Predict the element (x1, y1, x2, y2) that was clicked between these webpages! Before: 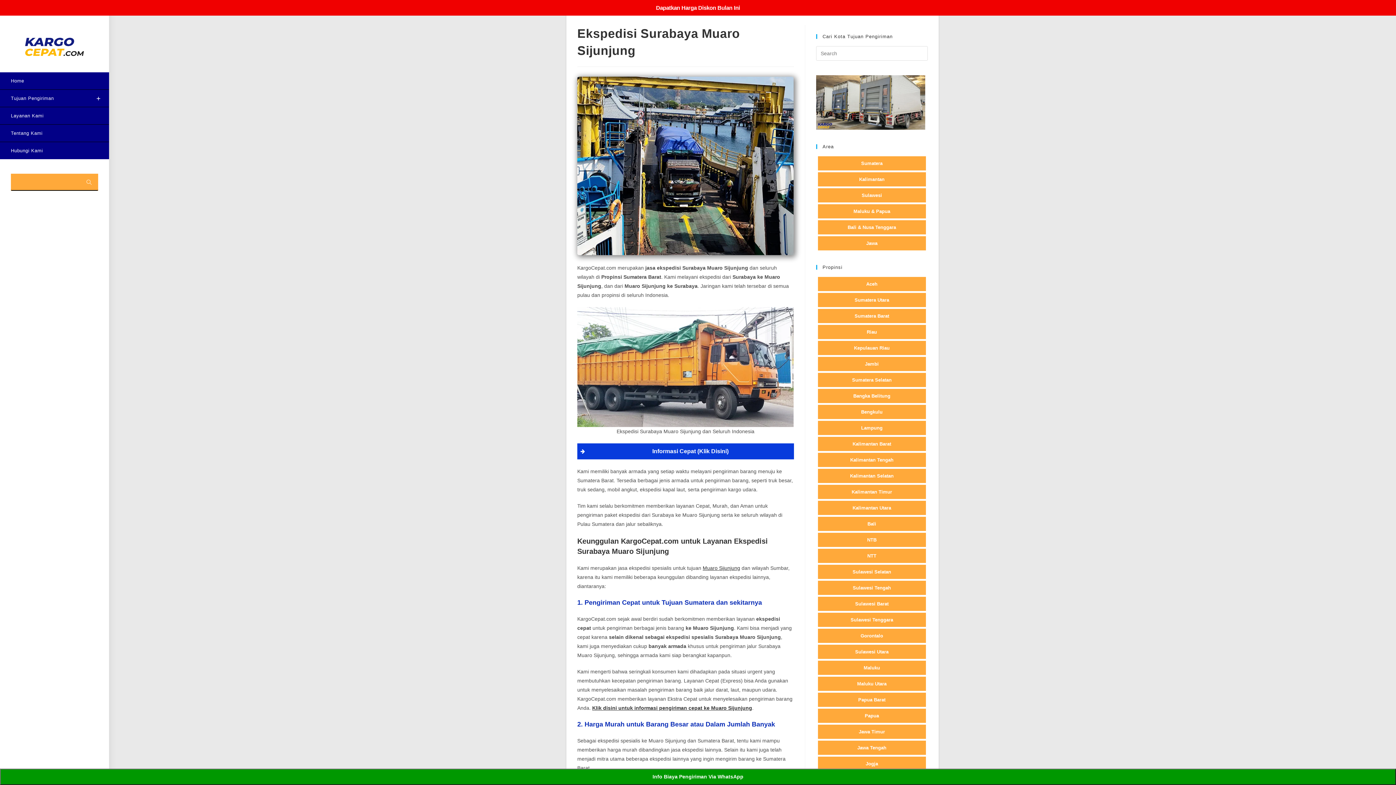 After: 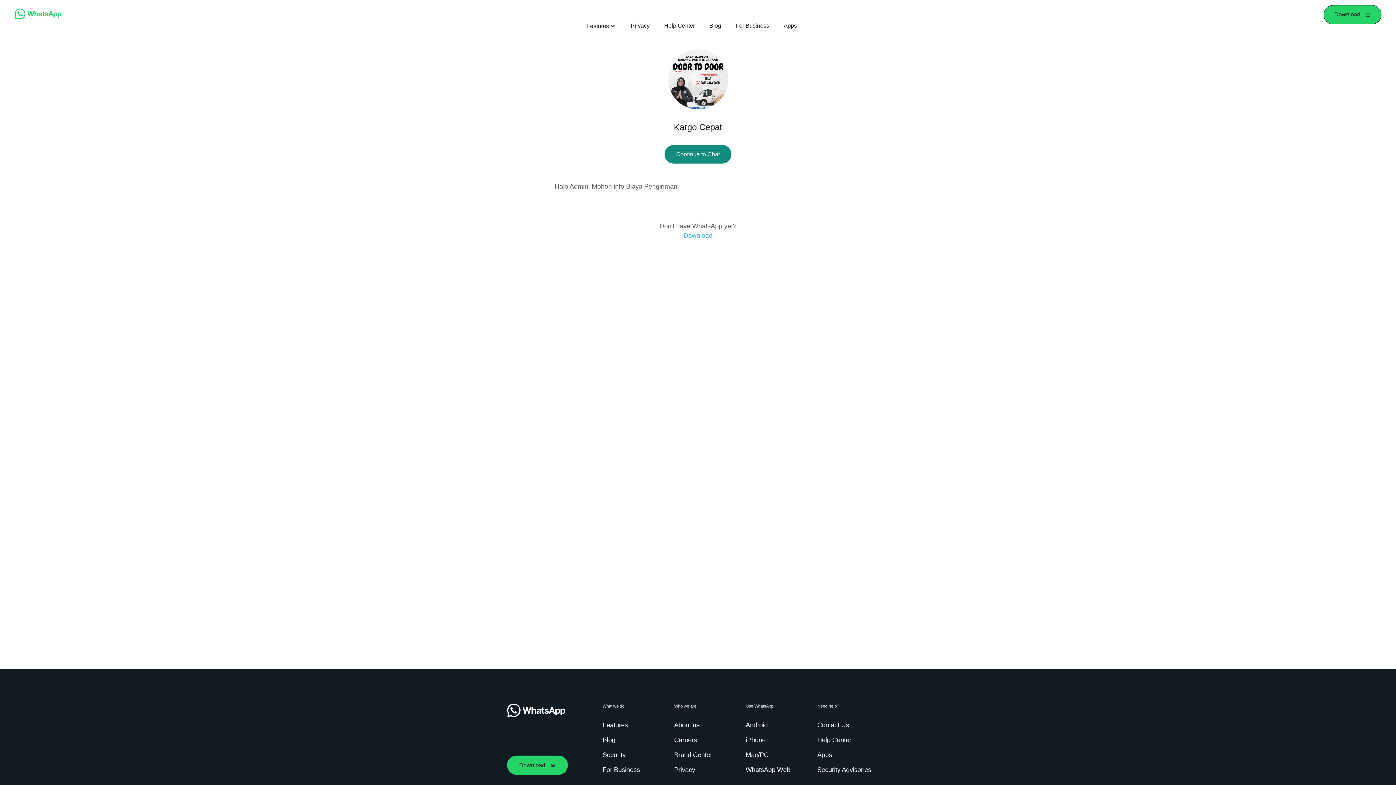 Action: label: Info Biaya Pengiriman Via WhatsApp bbox: (0, 769, 1396, 785)